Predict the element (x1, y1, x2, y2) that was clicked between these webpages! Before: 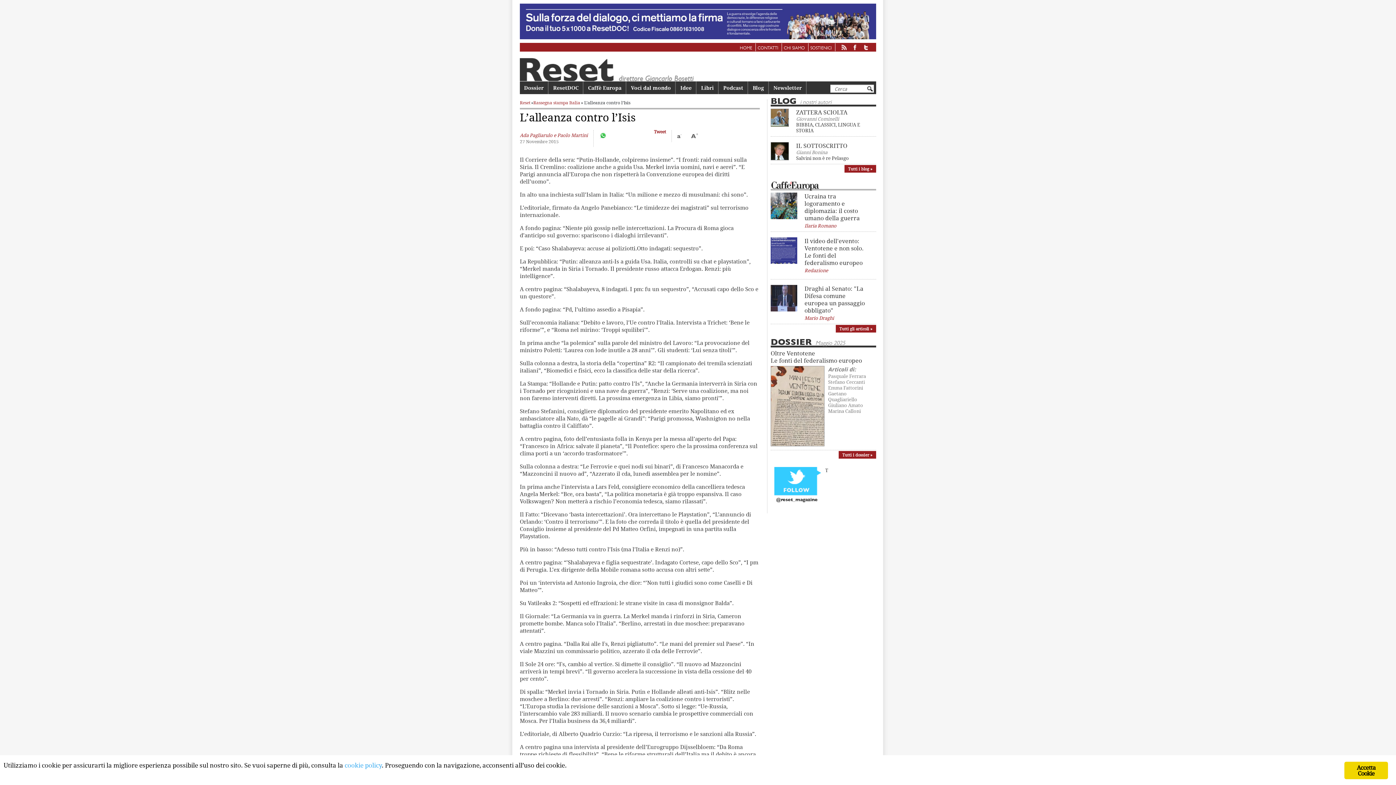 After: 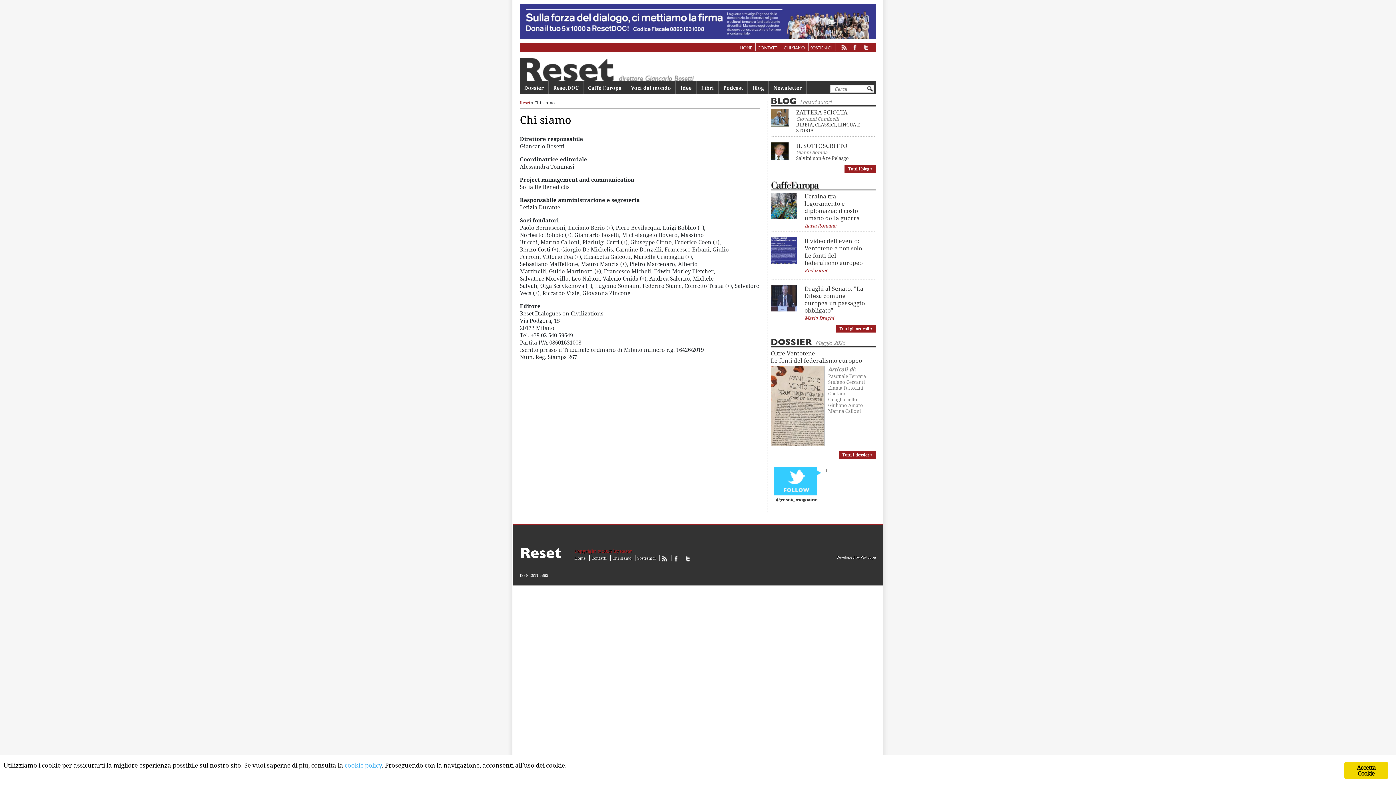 Action: label: CHI SIAMO bbox: (784, 46, 805, 50)